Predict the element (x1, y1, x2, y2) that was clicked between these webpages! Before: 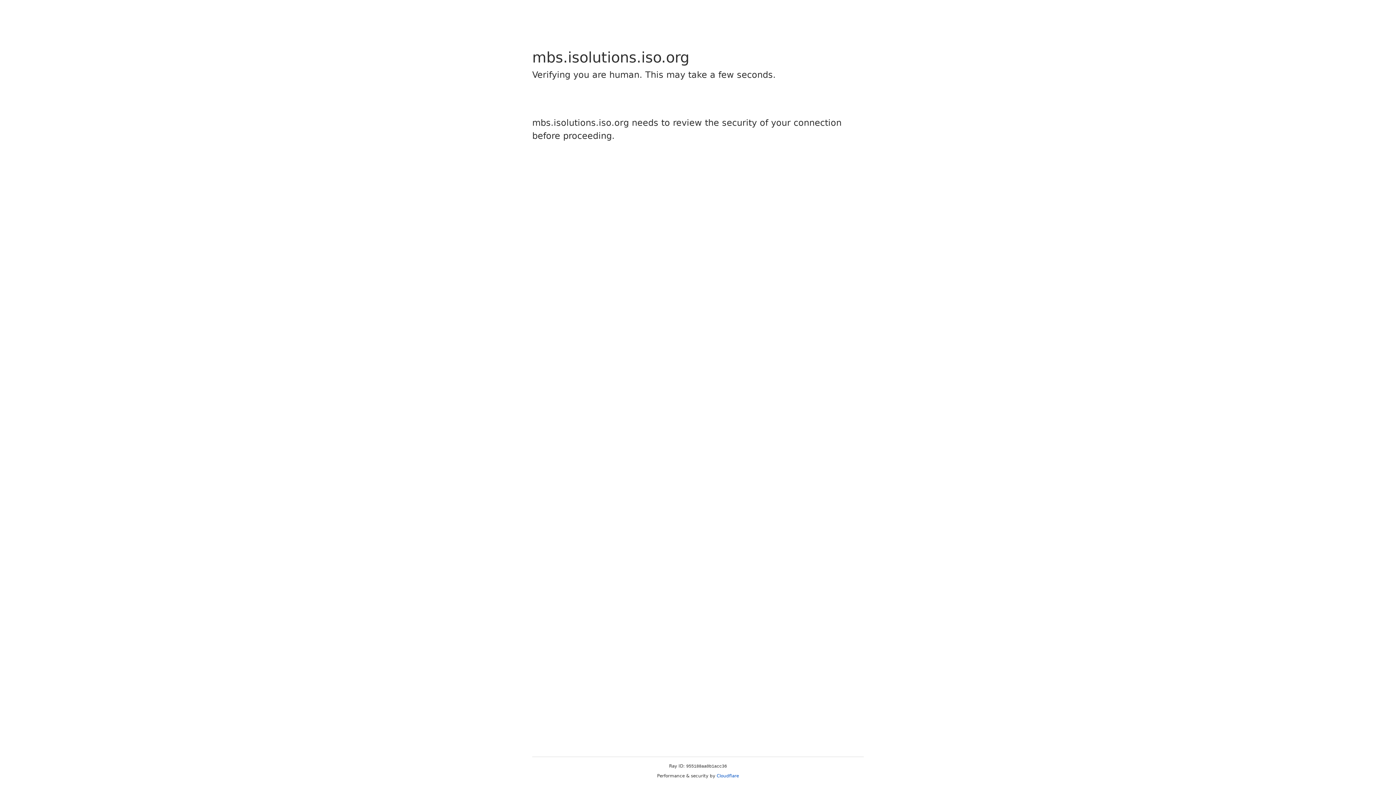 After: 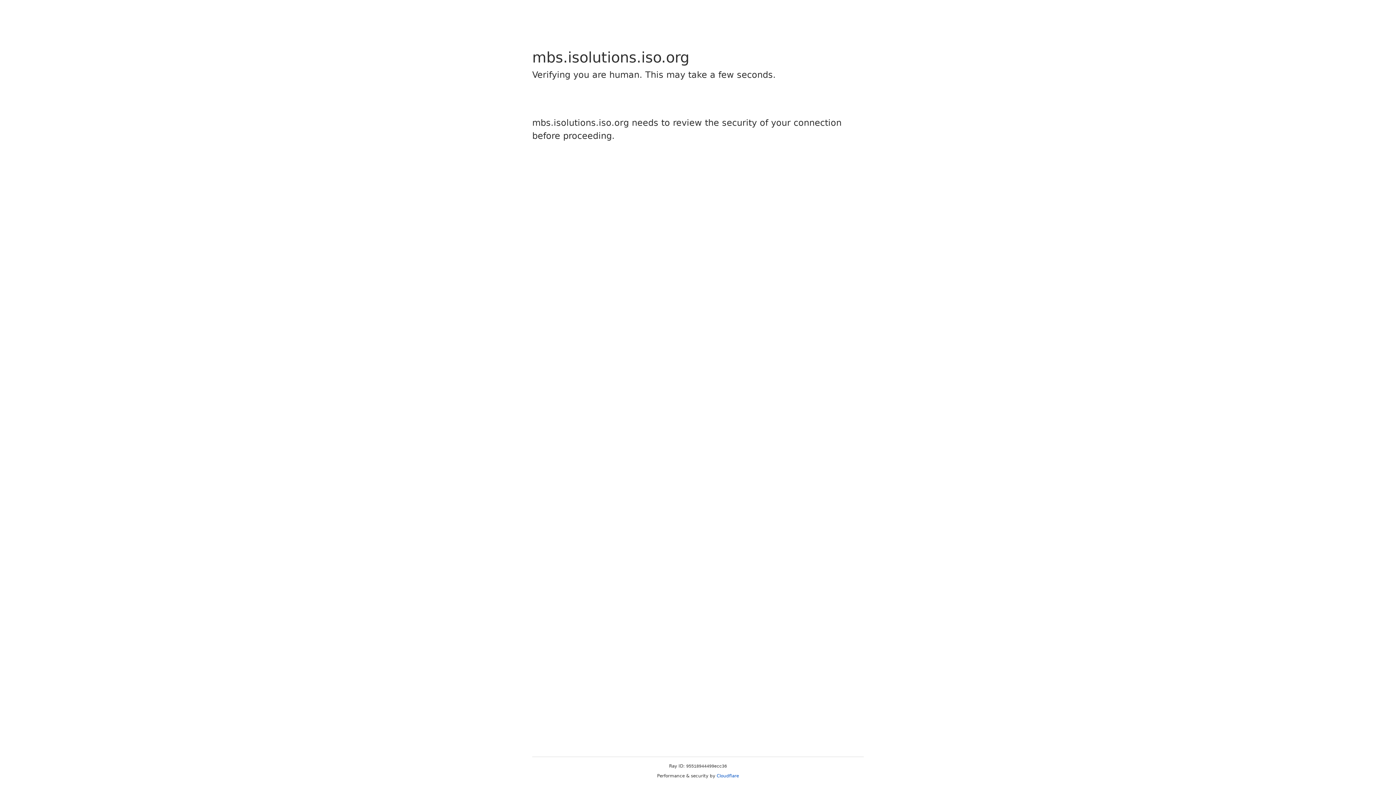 Action: label: Cloudflare bbox: (716, 773, 739, 778)